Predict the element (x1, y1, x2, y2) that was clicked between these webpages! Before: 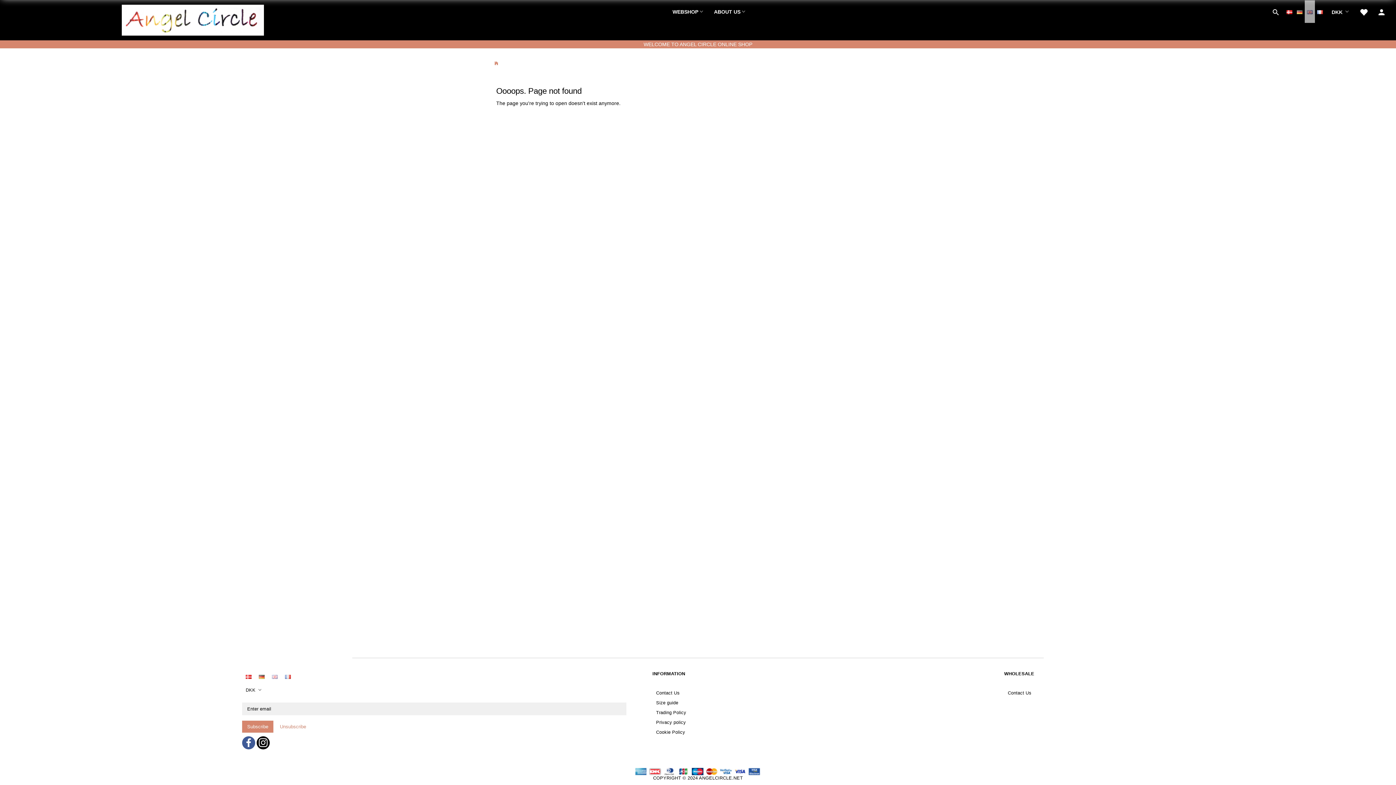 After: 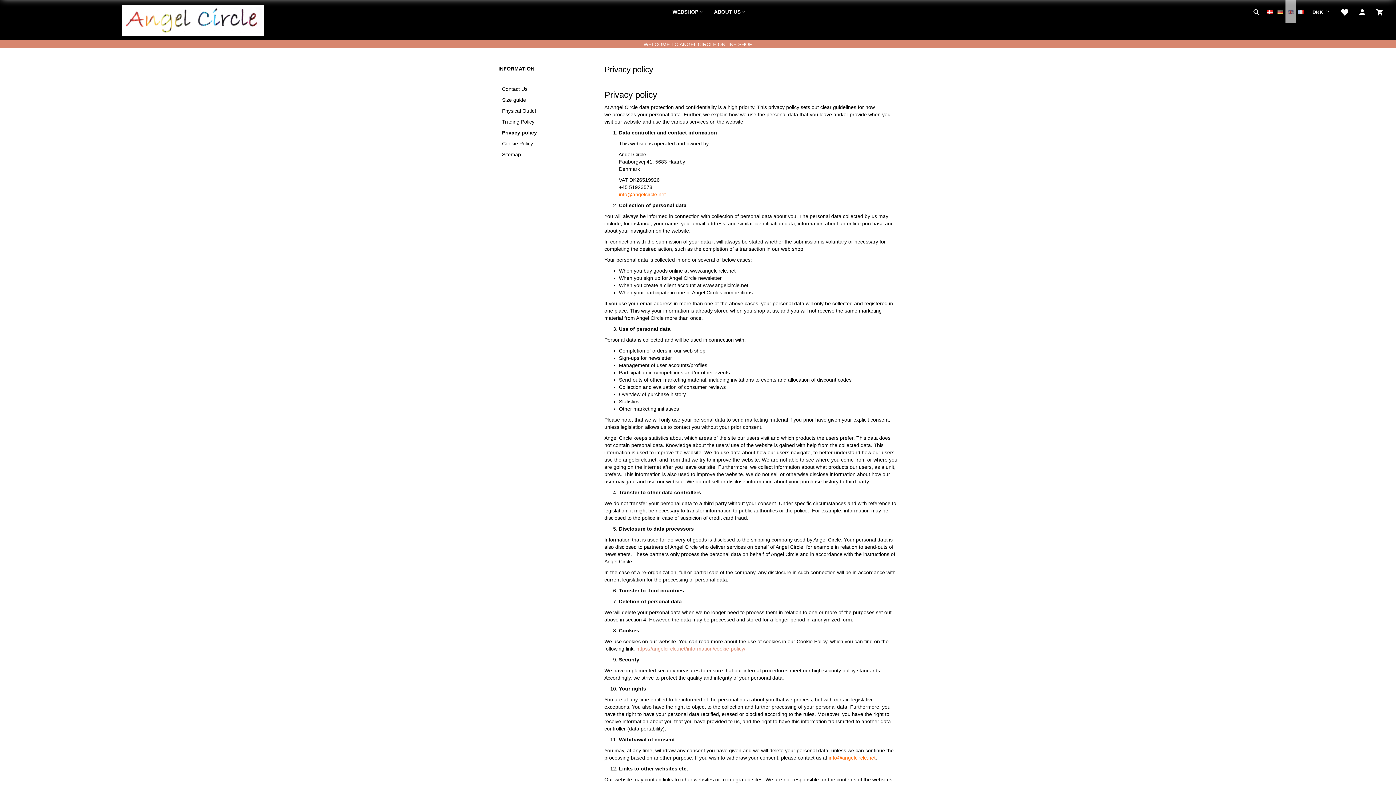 Action: label: Privacy policy bbox: (652, 718, 978, 727)